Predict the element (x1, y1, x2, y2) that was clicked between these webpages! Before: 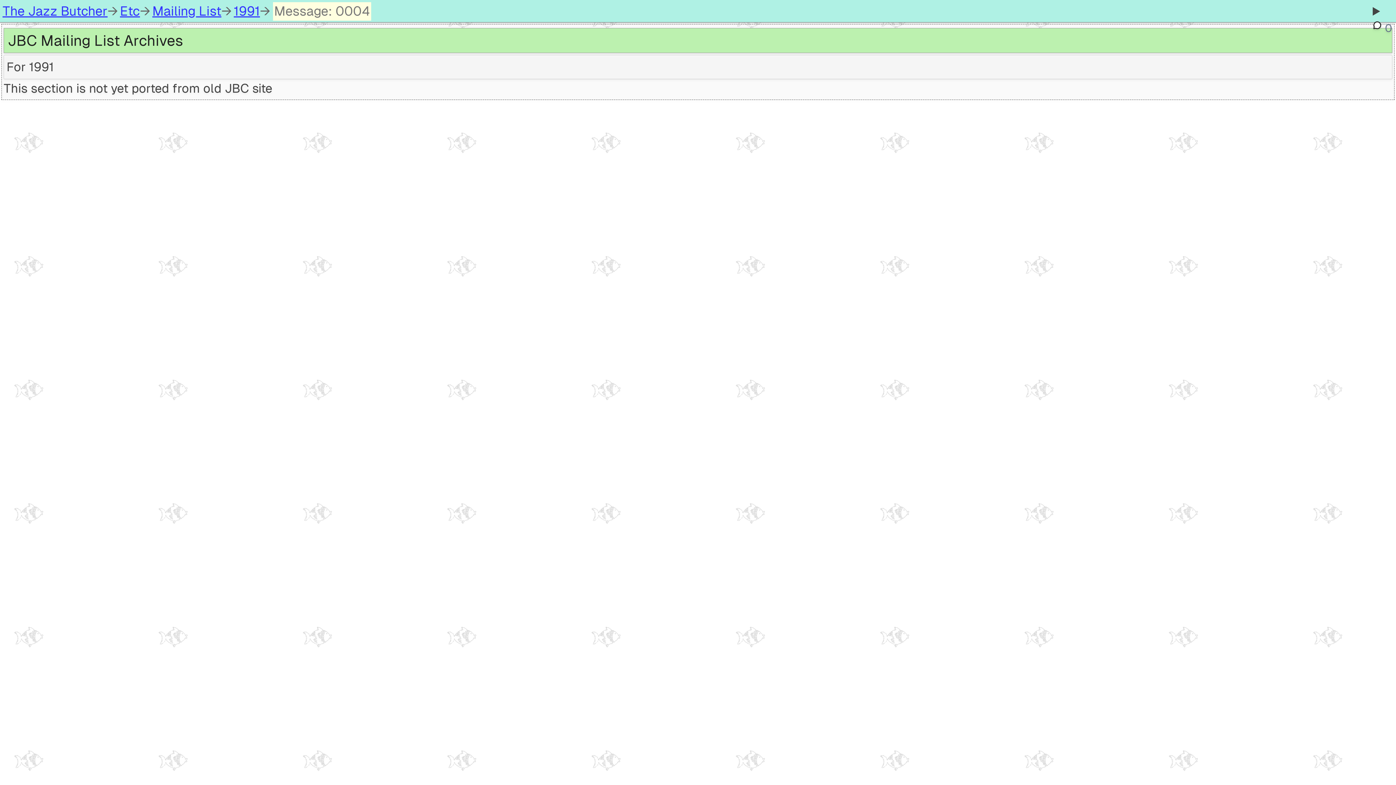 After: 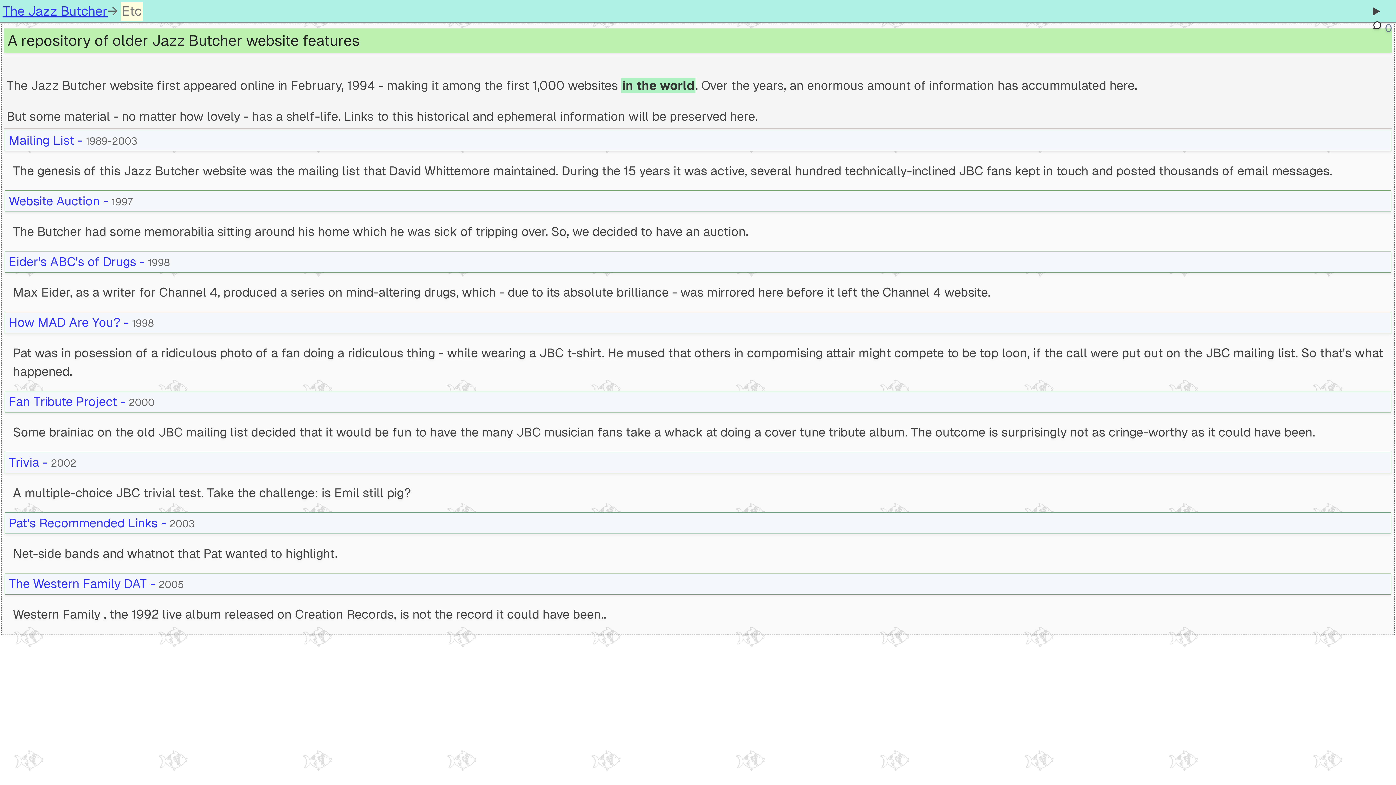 Action: label: Etc bbox: (120, 3, 140, 20)